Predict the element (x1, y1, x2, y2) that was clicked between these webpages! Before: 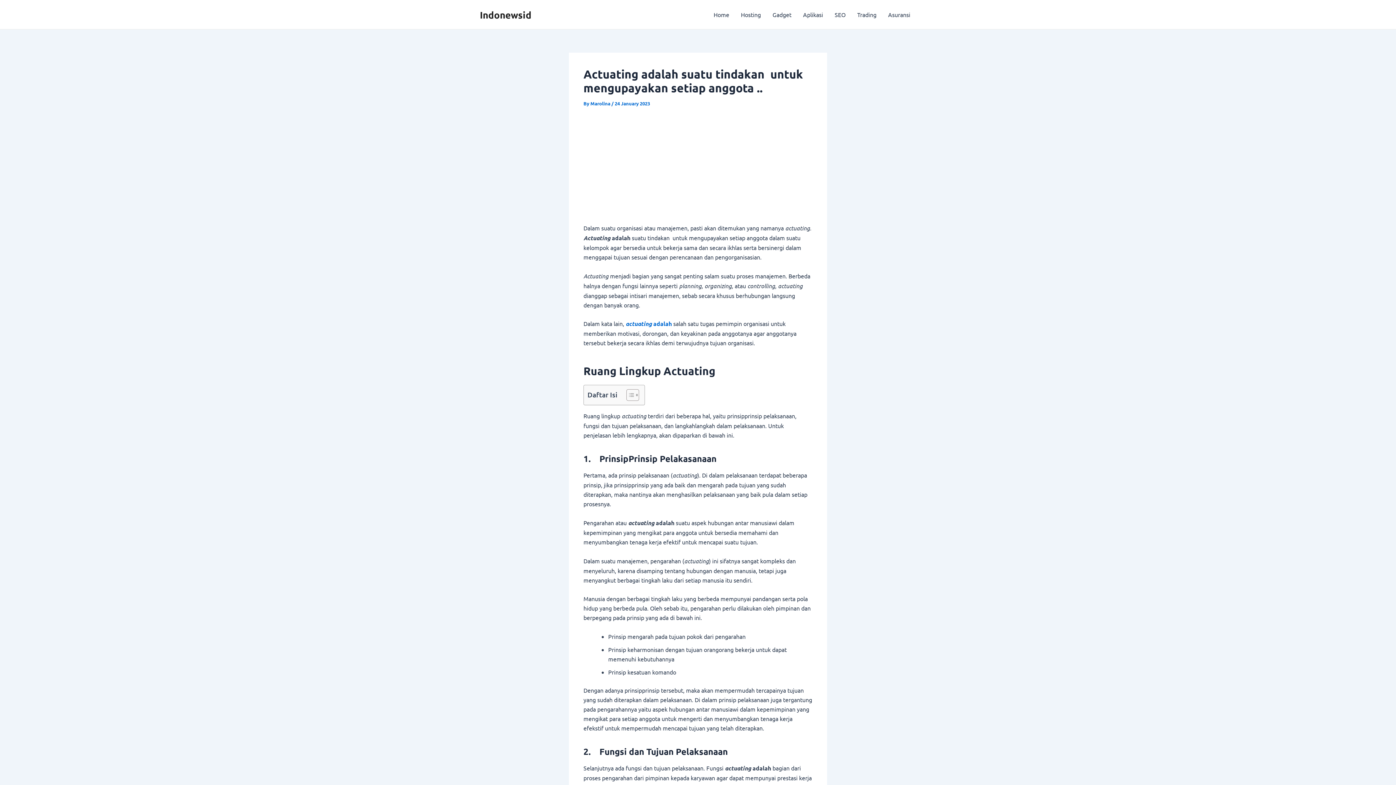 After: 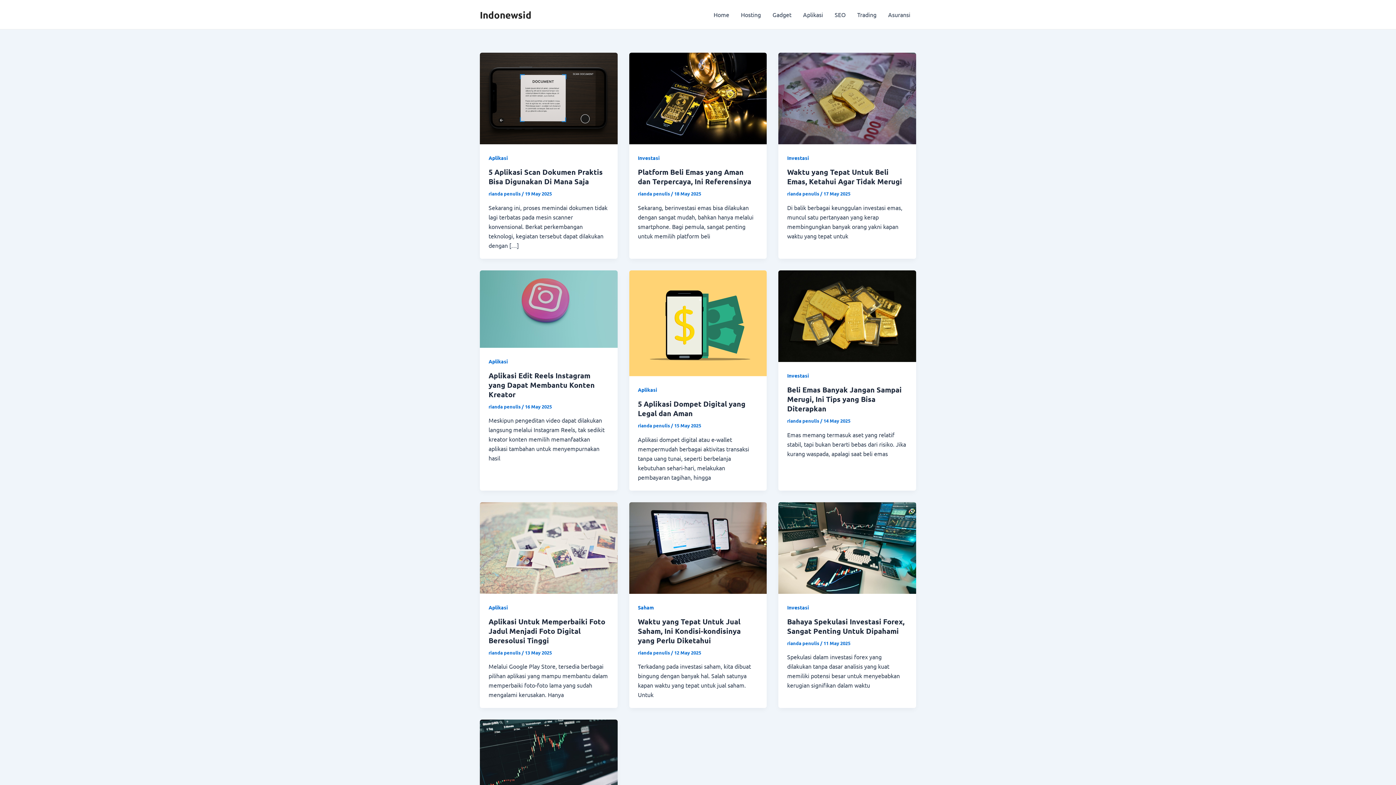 Action: label: Indonewsid bbox: (480, 8, 531, 20)